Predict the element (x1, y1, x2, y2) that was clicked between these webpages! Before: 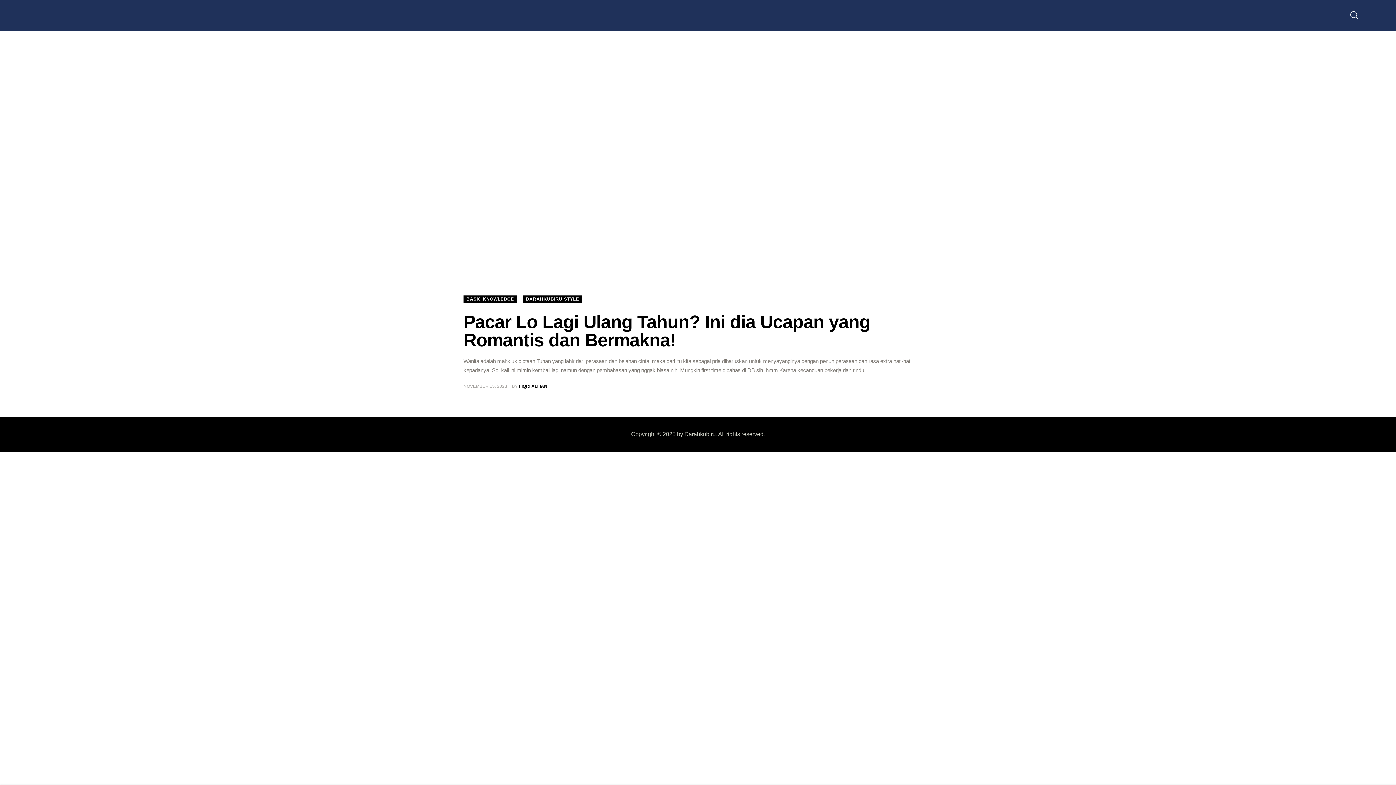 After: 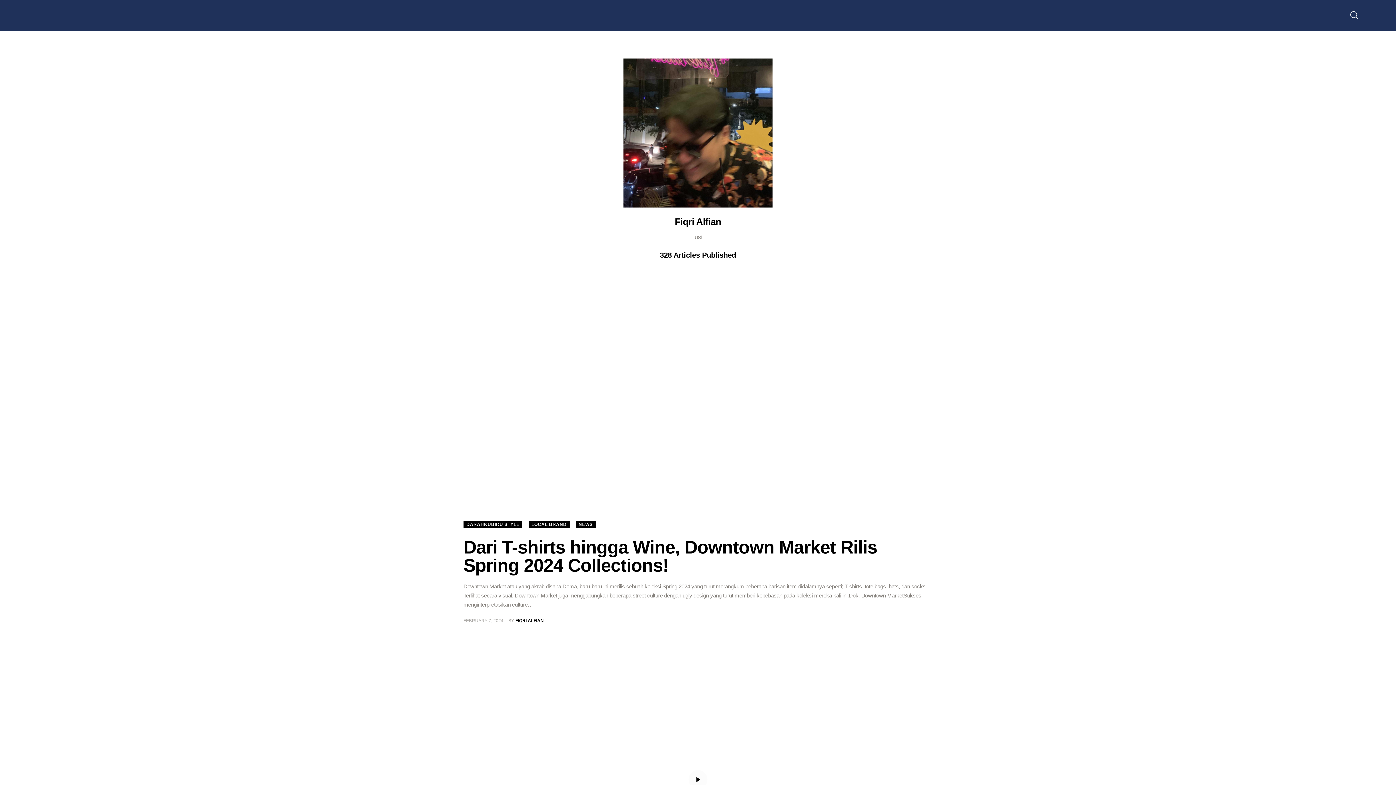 Action: bbox: (512, 383, 547, 389) label: BY
FIQRI ALFIAN